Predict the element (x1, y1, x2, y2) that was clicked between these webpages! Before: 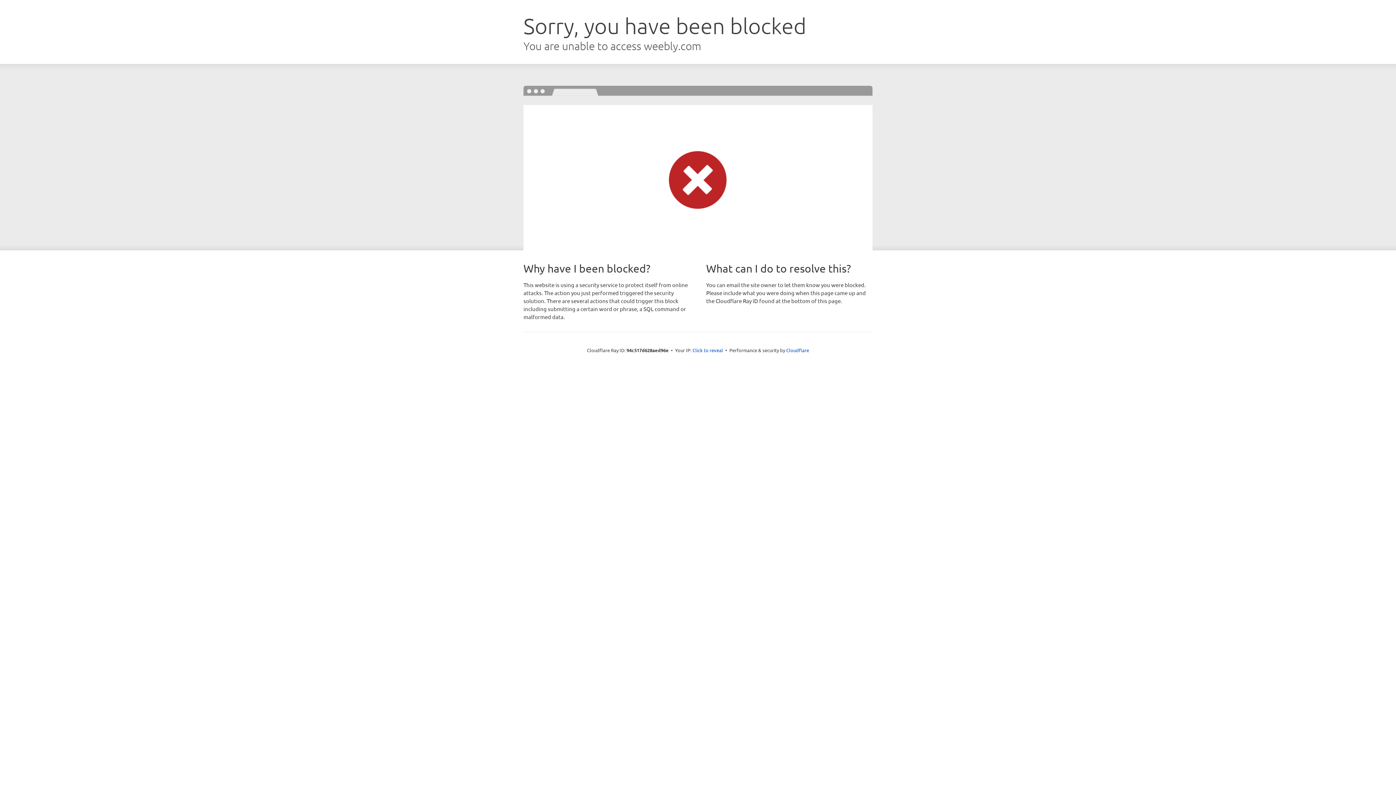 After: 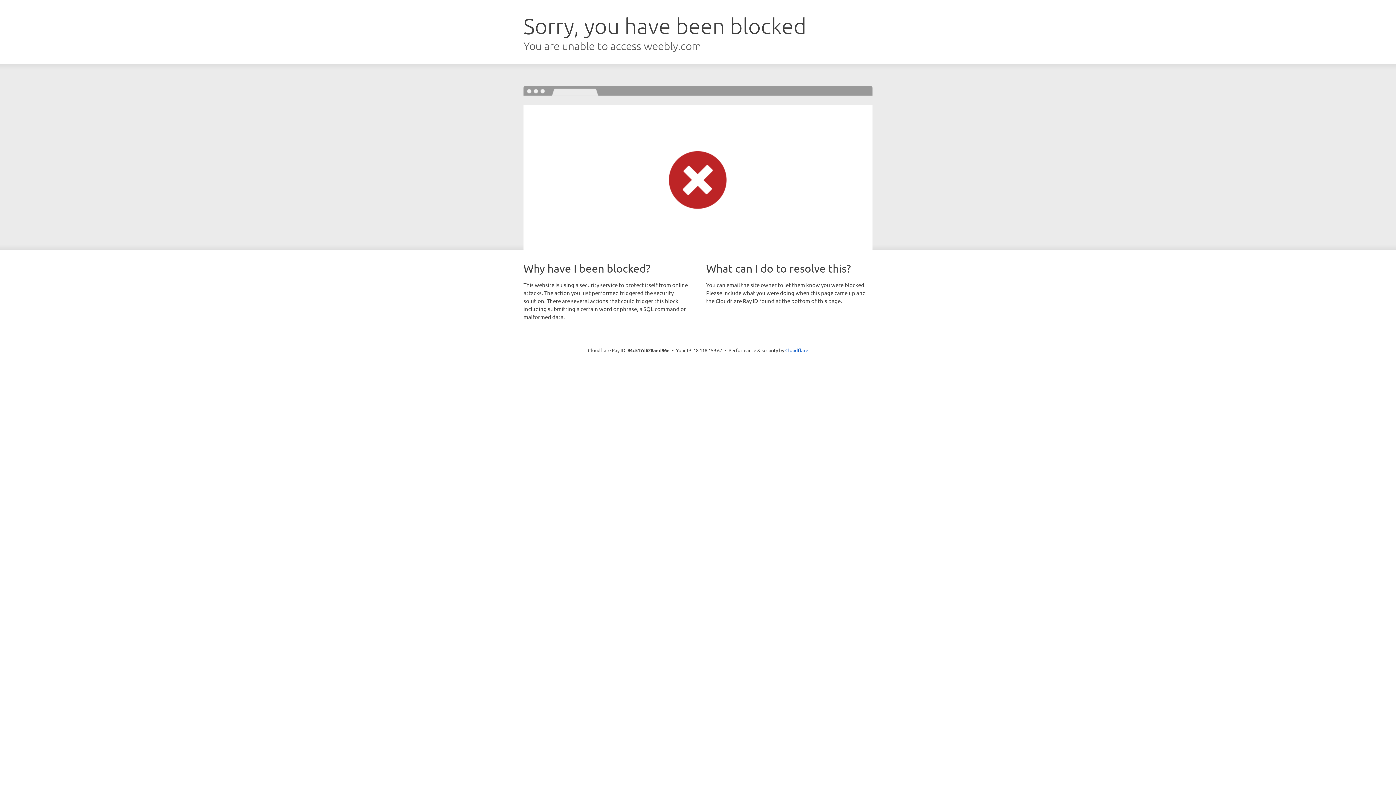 Action: bbox: (692, 346, 723, 353) label: Click to reveal